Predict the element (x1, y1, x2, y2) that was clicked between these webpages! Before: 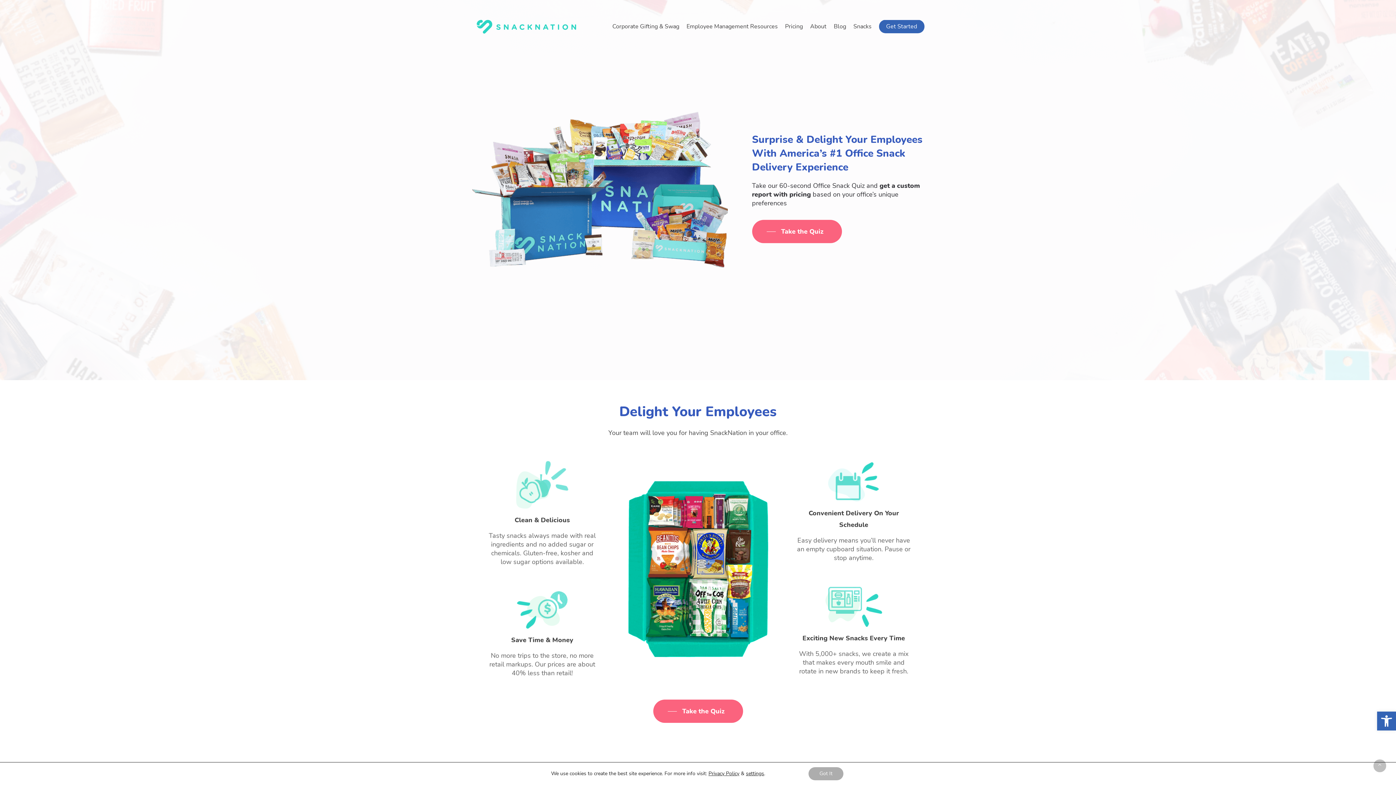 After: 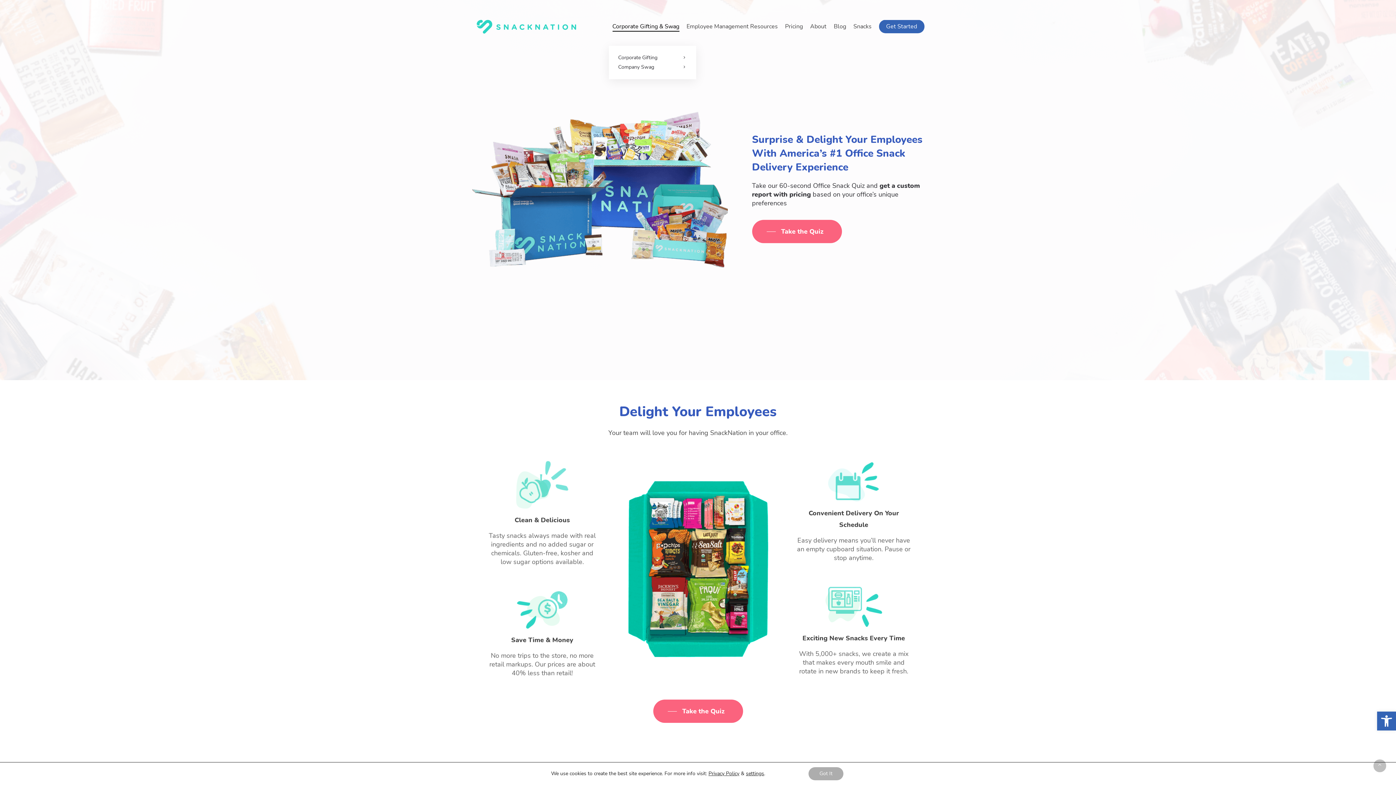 Action: bbox: (612, 23, 679, 29) label: Corporate Gifting & Swag